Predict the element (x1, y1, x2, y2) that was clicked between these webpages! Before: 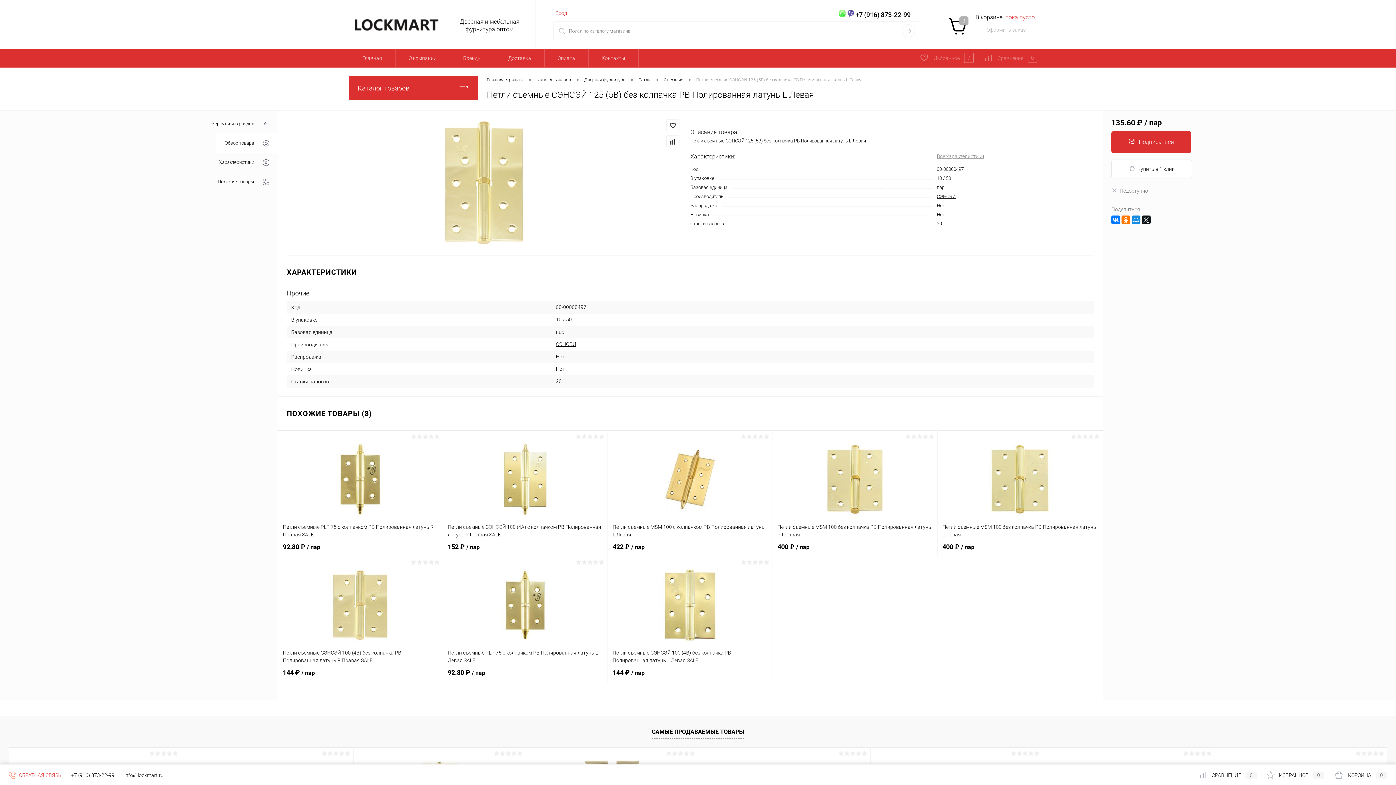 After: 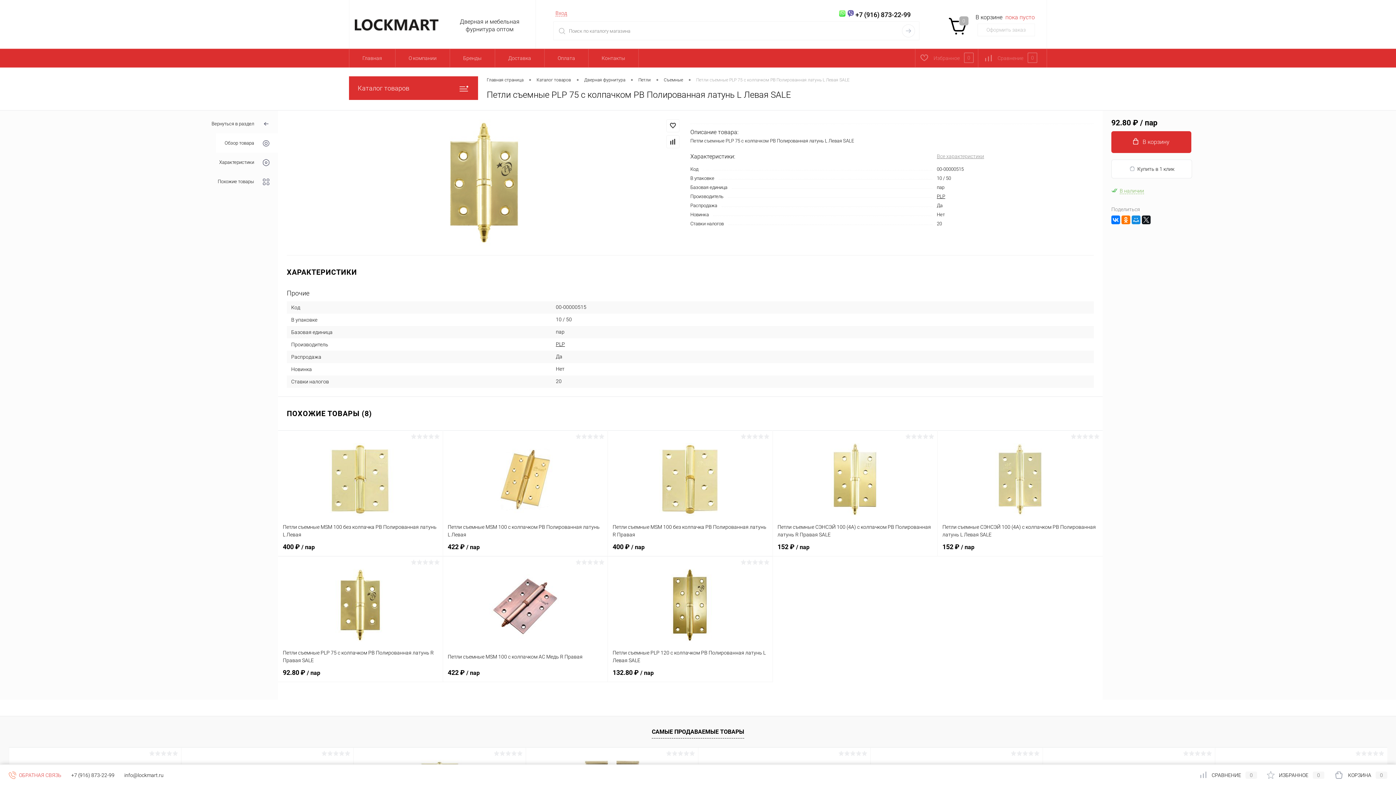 Action: bbox: (447, 648, 602, 664) label: Петли съемные PLP 75 с колпачком PB Полированная латунь L Левая SALE